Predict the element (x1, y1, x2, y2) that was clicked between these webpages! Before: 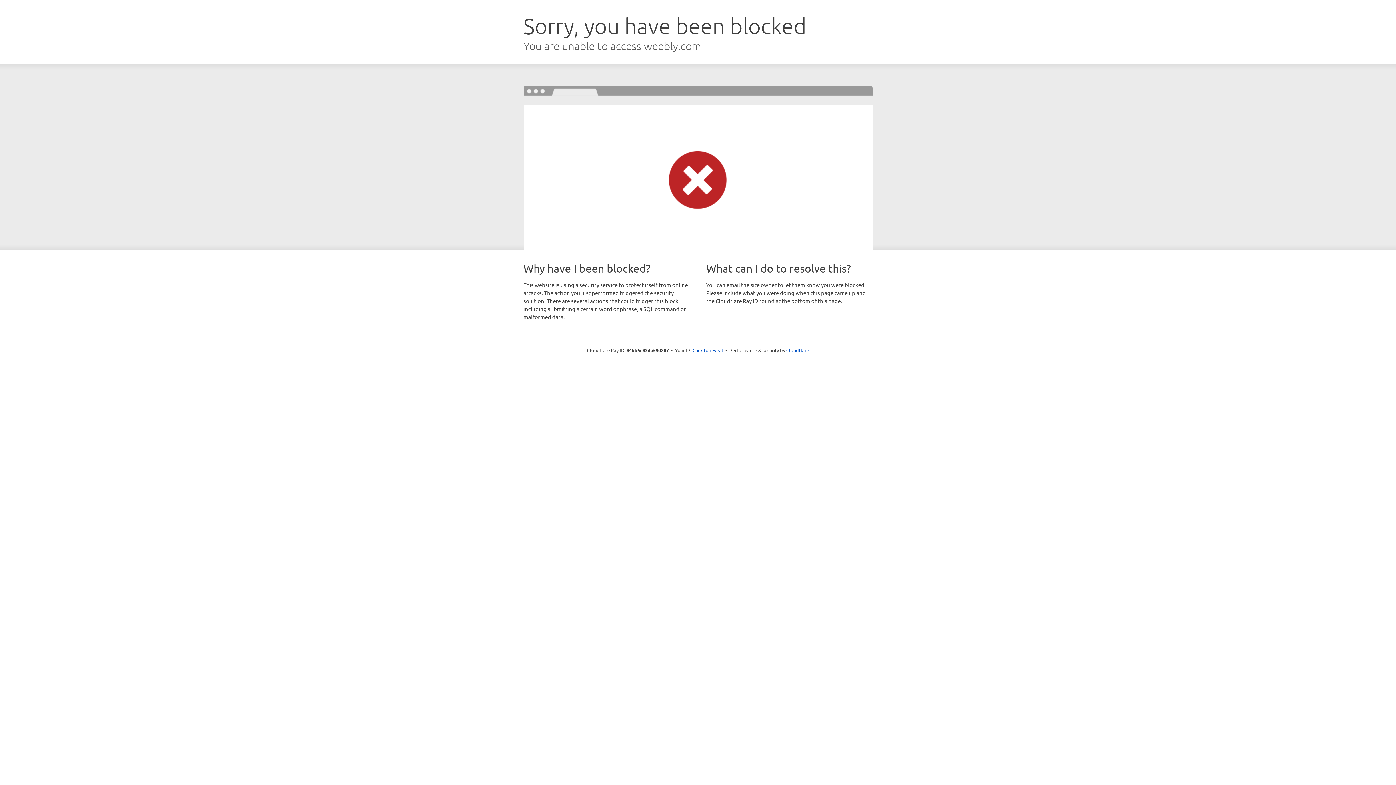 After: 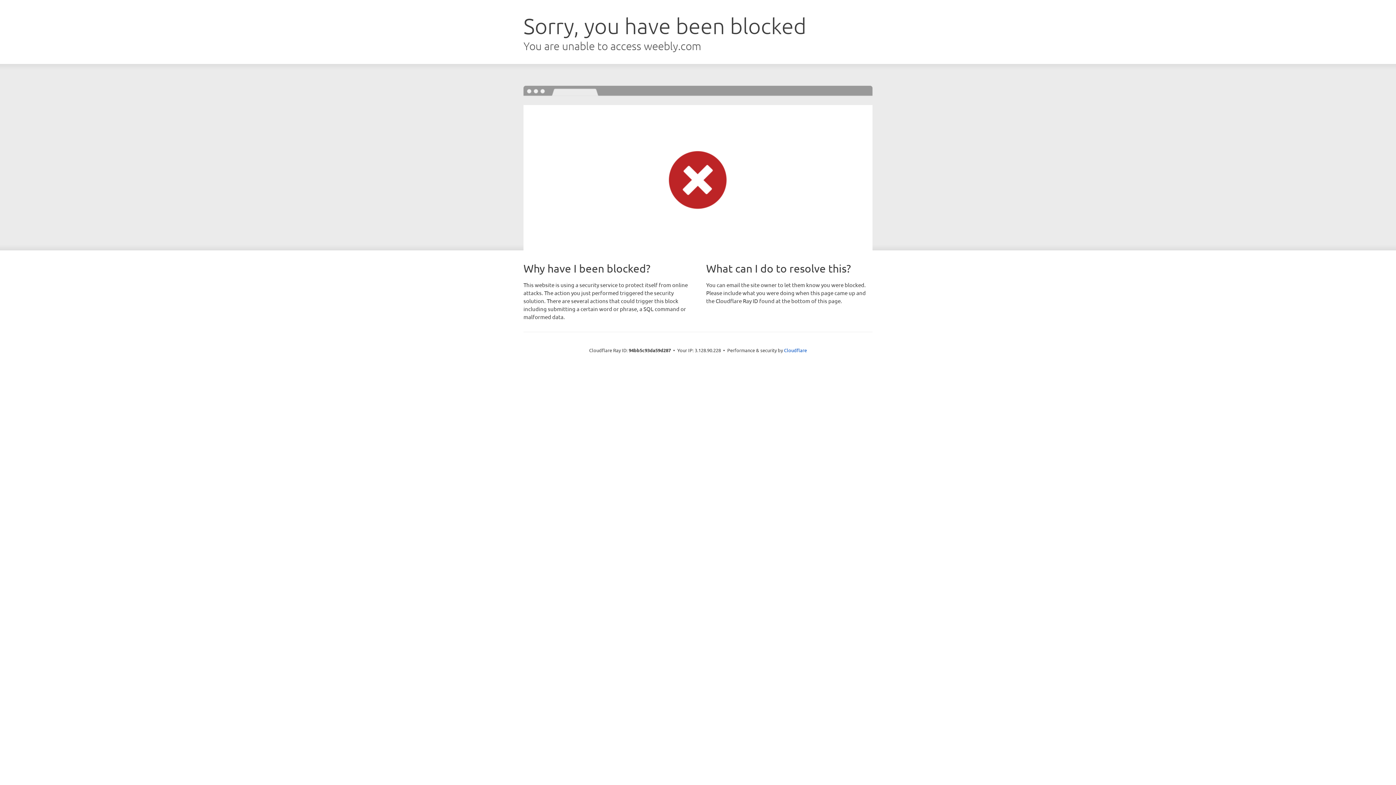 Action: bbox: (692, 346, 723, 353) label: Click to reveal